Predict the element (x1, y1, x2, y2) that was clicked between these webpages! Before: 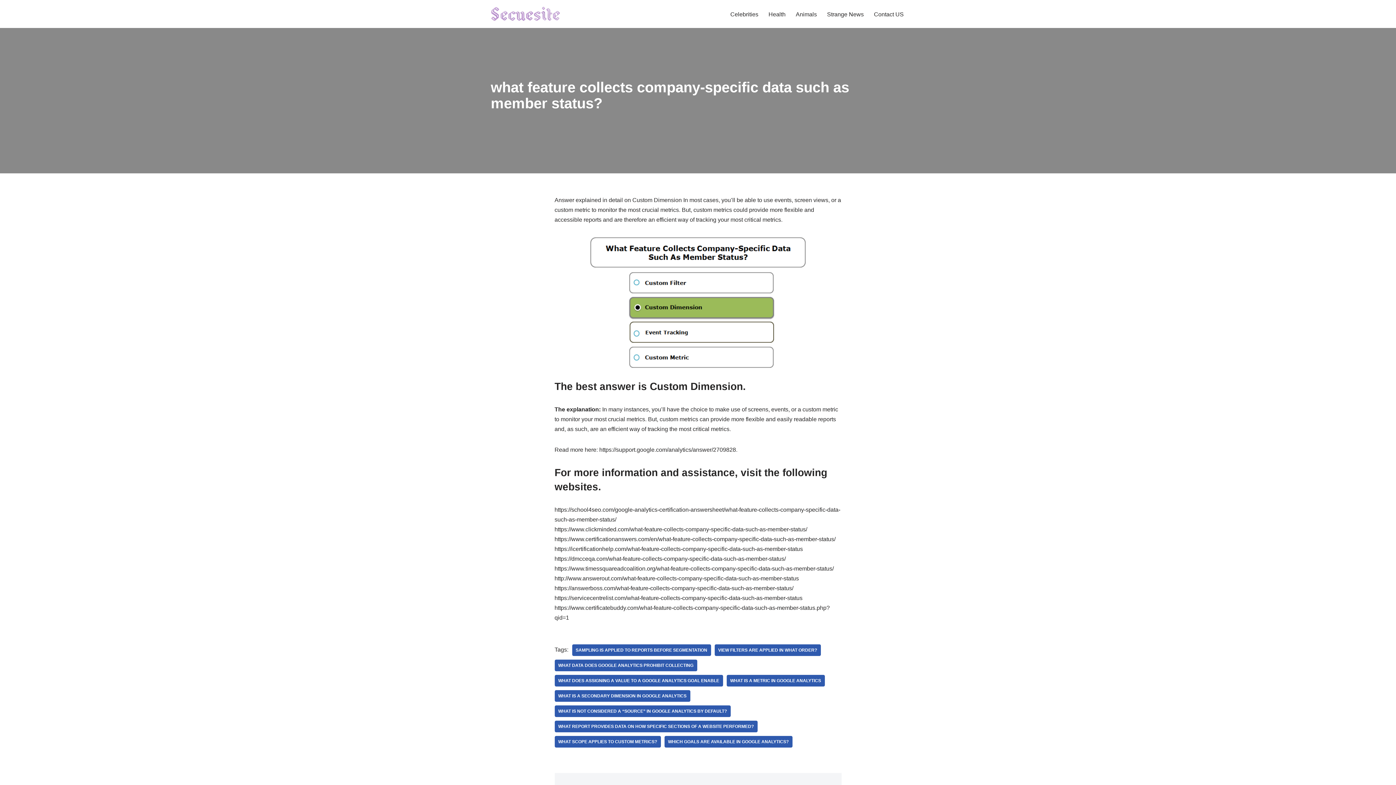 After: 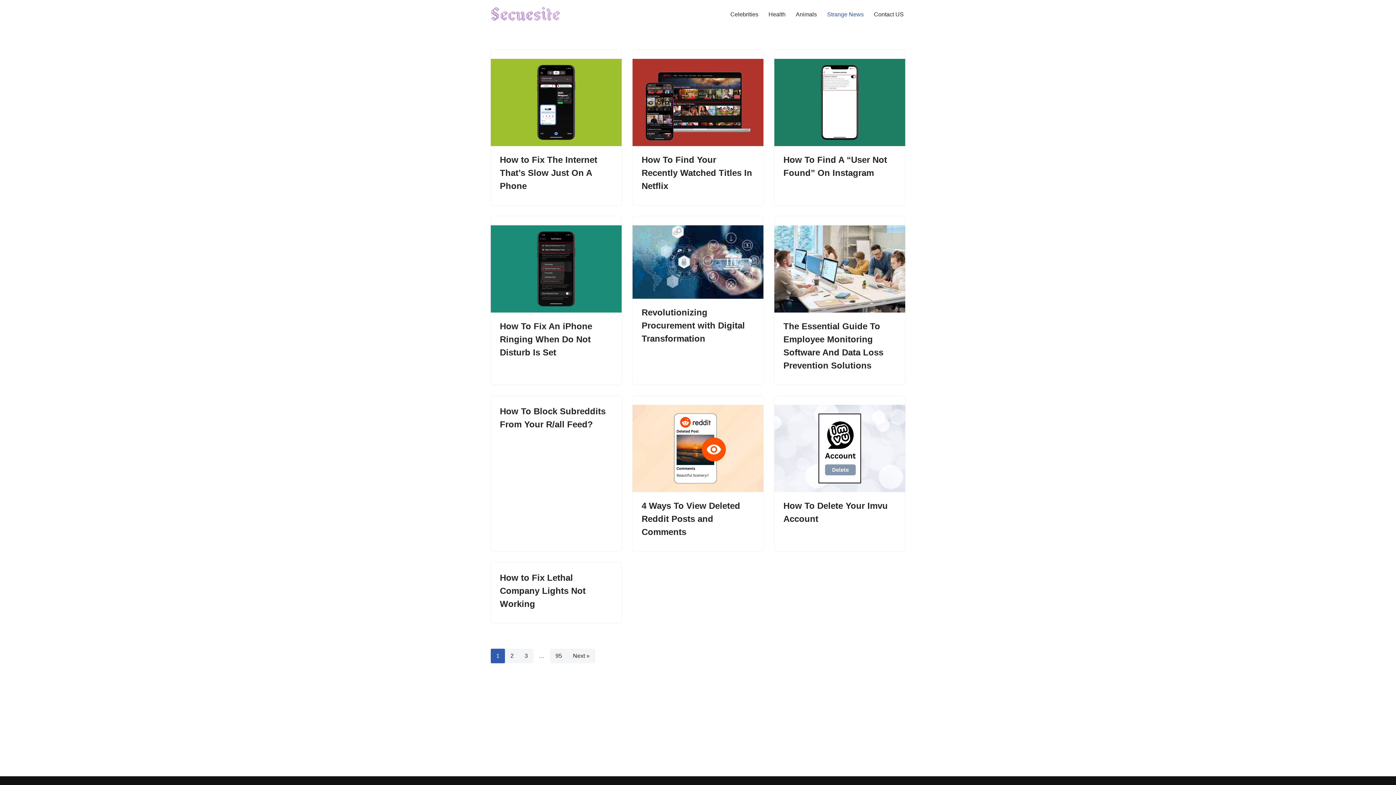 Action: bbox: (827, 9, 864, 18) label: Strange News